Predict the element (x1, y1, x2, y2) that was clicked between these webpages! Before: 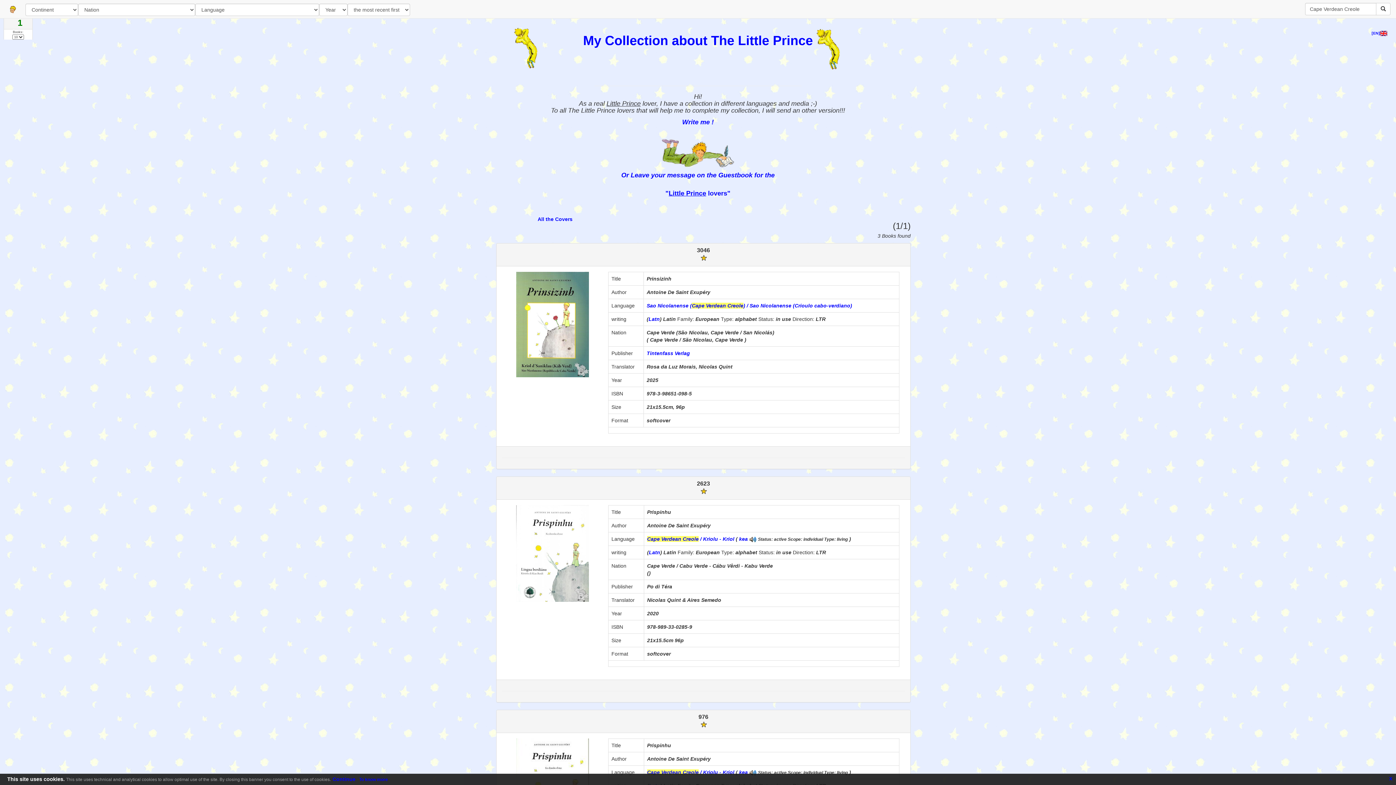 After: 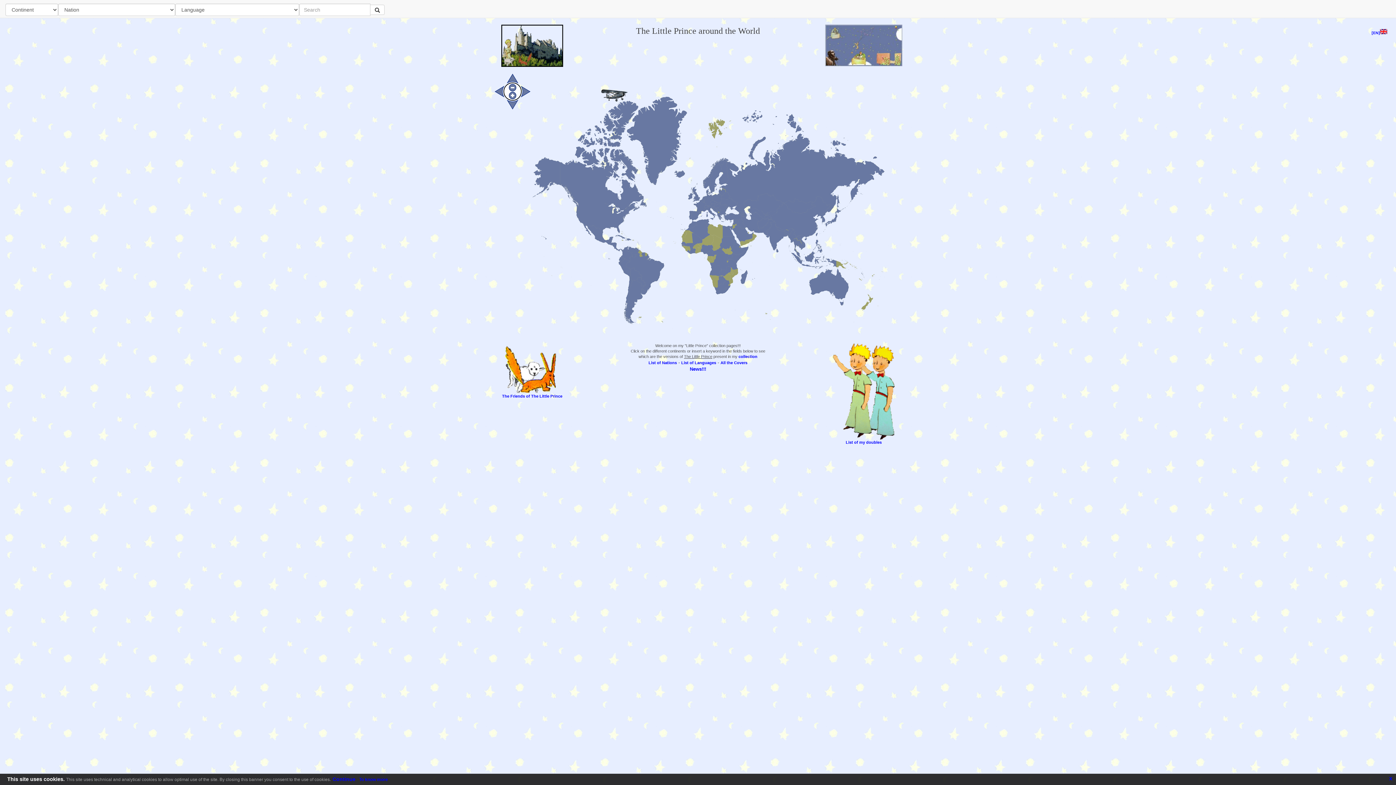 Action: label: My Collection about The Little Prince bbox: (583, 33, 813, 48)